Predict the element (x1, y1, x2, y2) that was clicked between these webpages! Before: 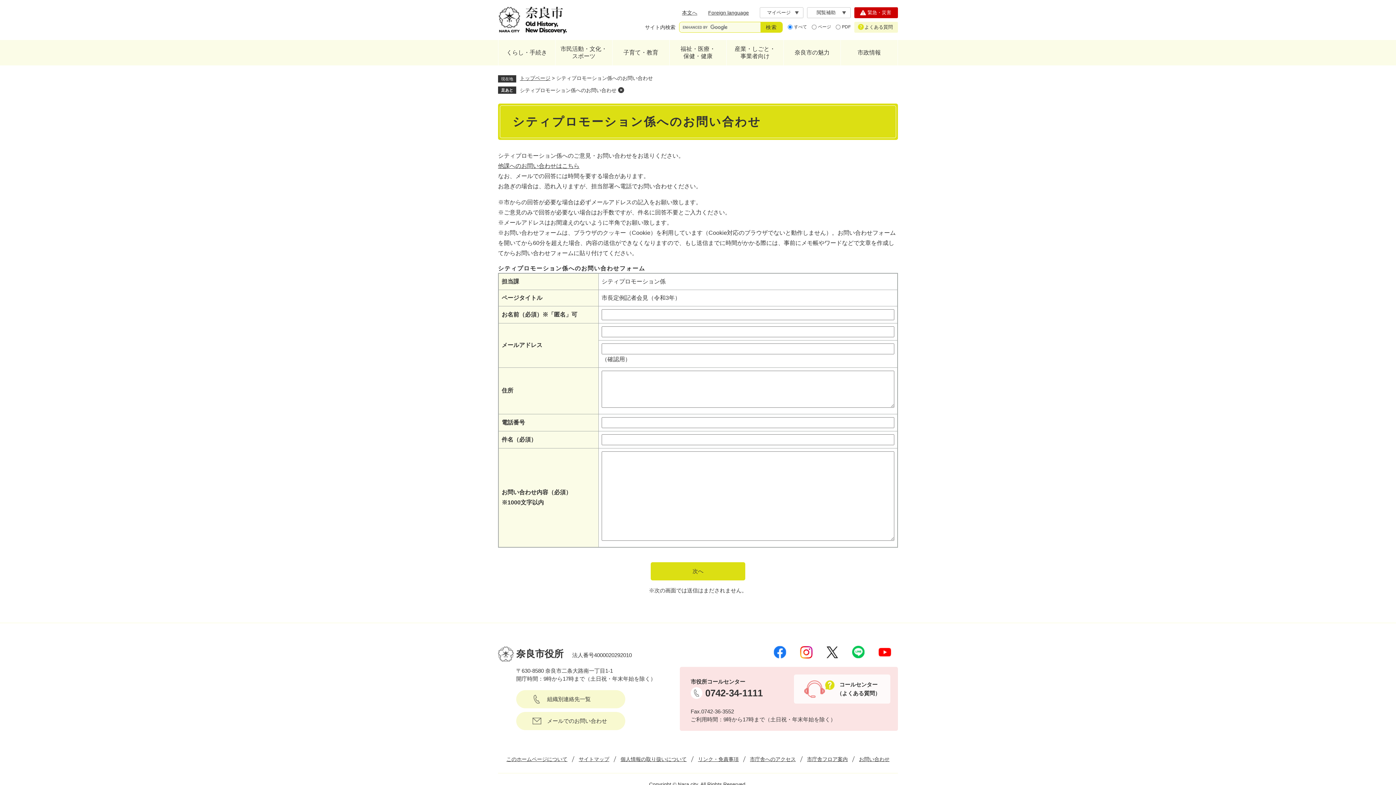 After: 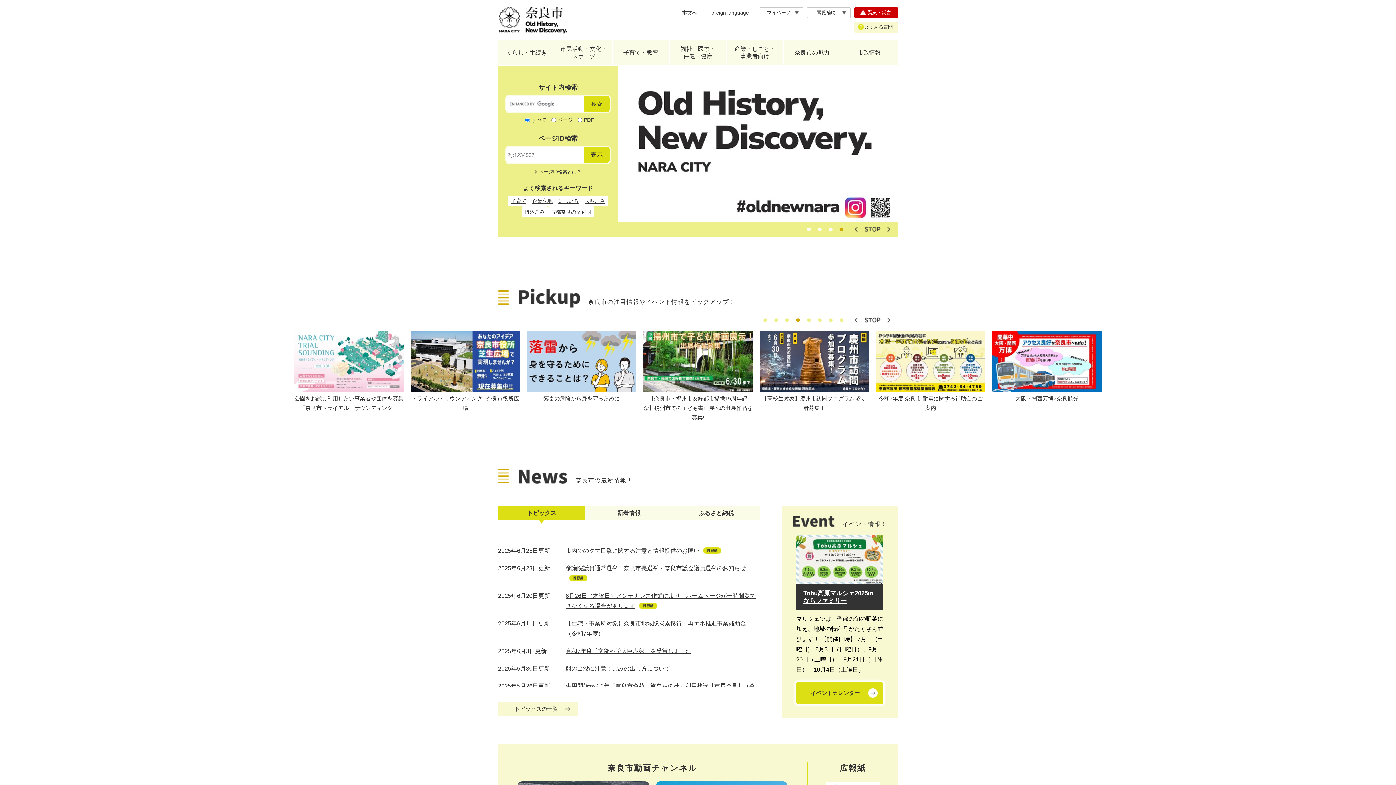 Action: bbox: (498, 5, 567, 34)